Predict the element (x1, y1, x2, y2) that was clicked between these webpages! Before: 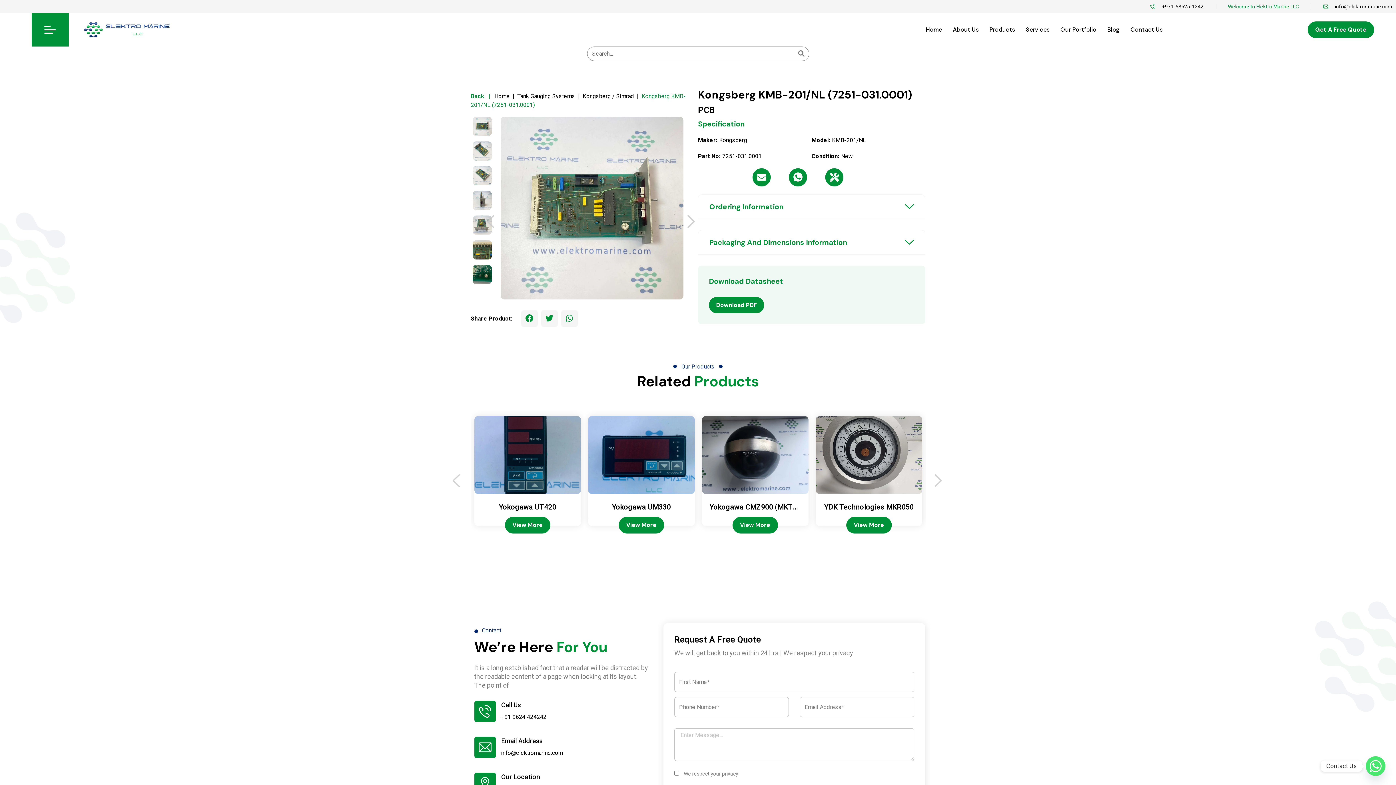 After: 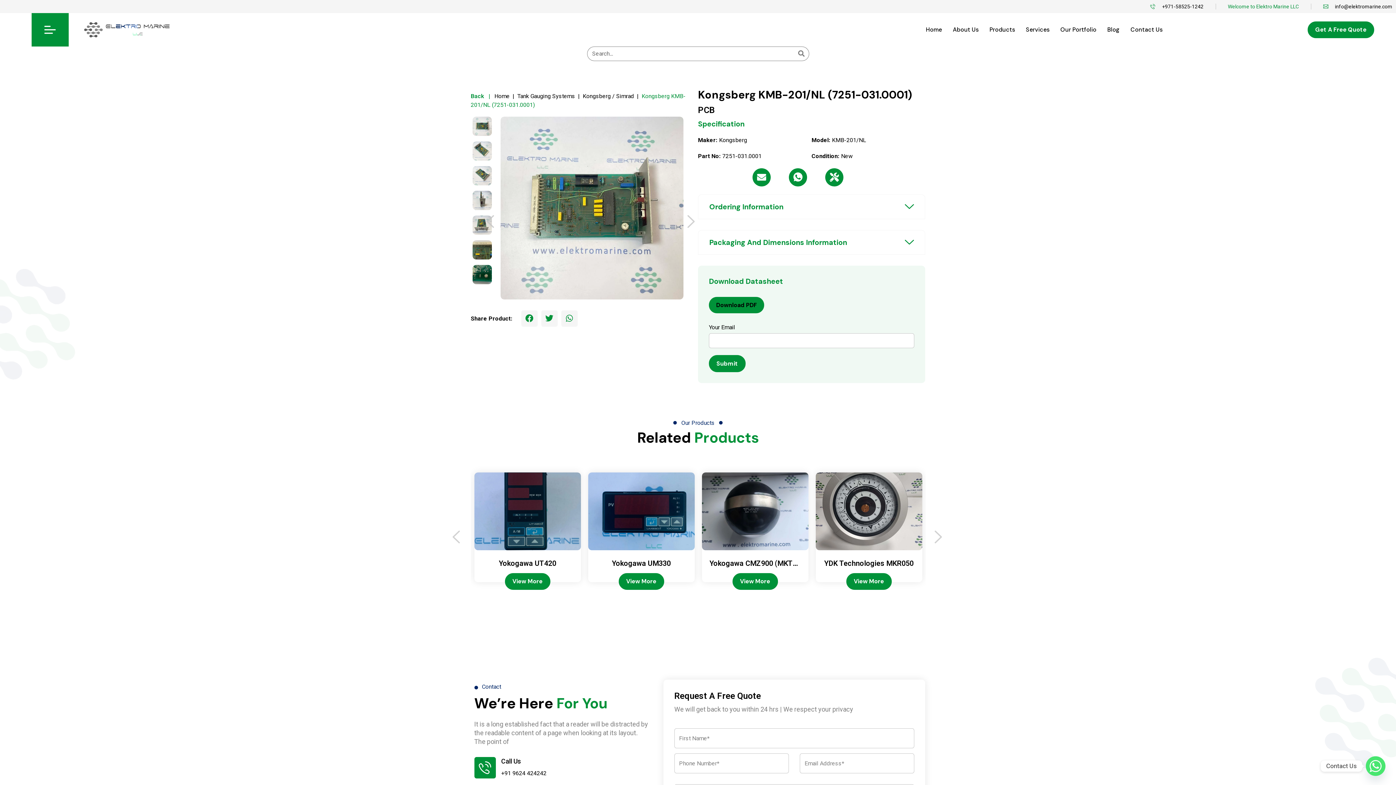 Action: label: Download PDF bbox: (709, 297, 764, 313)